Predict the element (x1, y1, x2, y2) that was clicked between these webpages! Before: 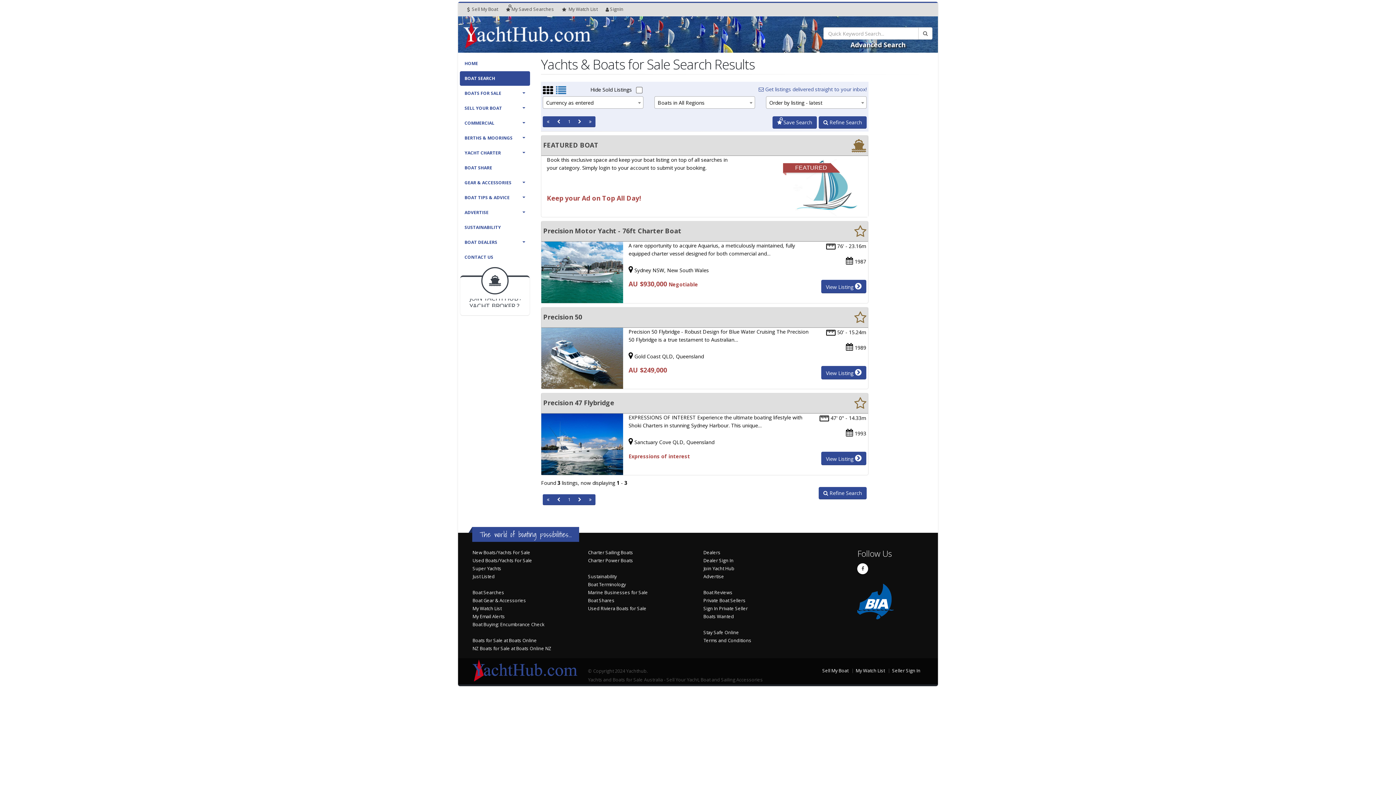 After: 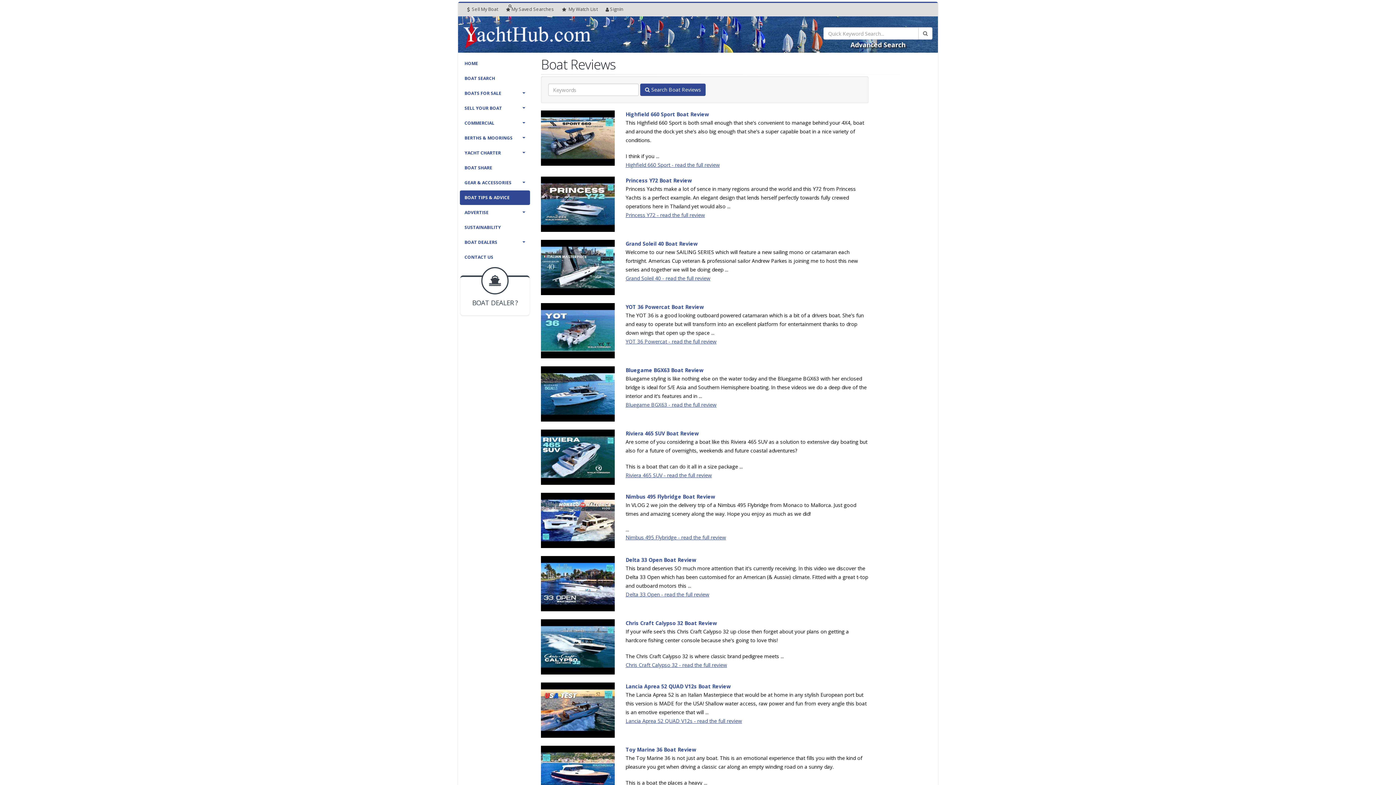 Action: bbox: (703, 589, 732, 595) label: Boat Reviews